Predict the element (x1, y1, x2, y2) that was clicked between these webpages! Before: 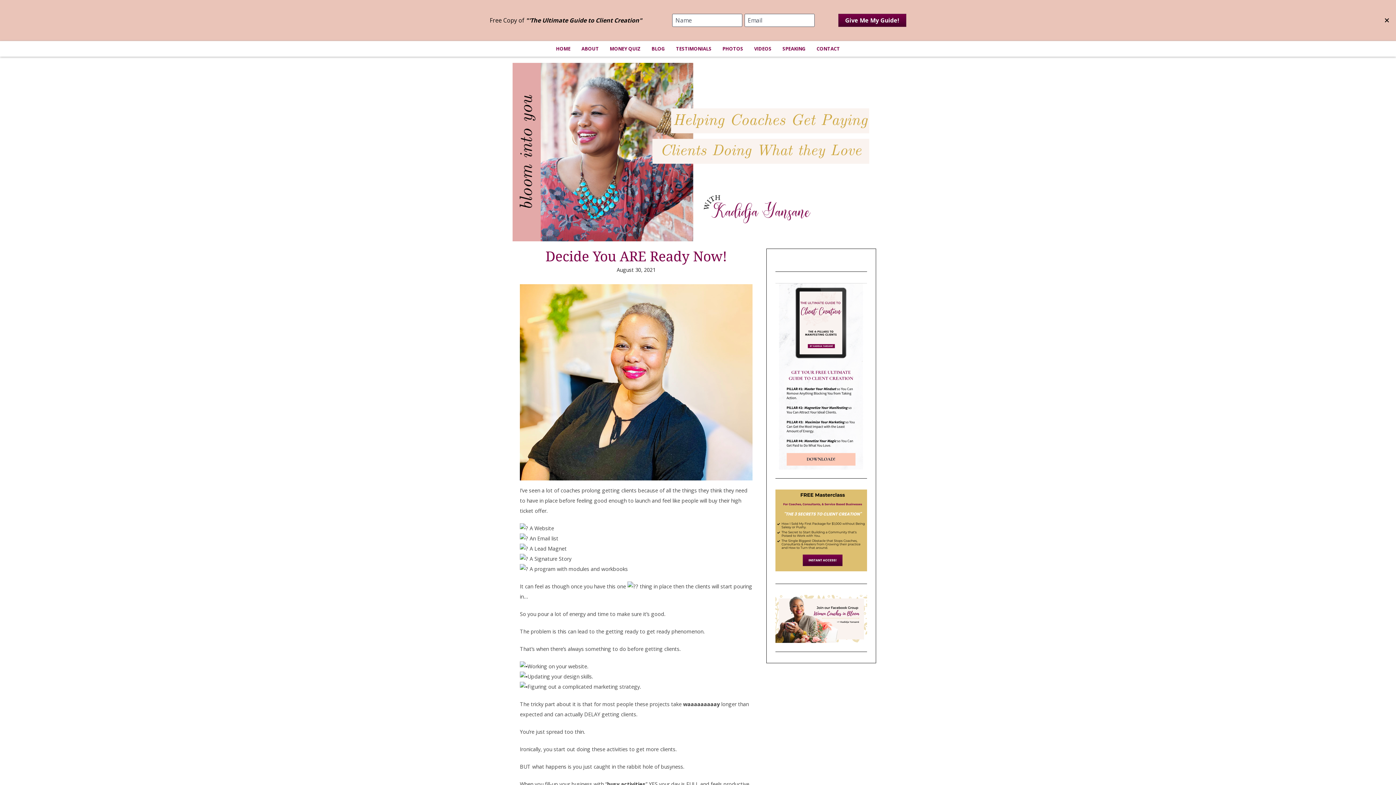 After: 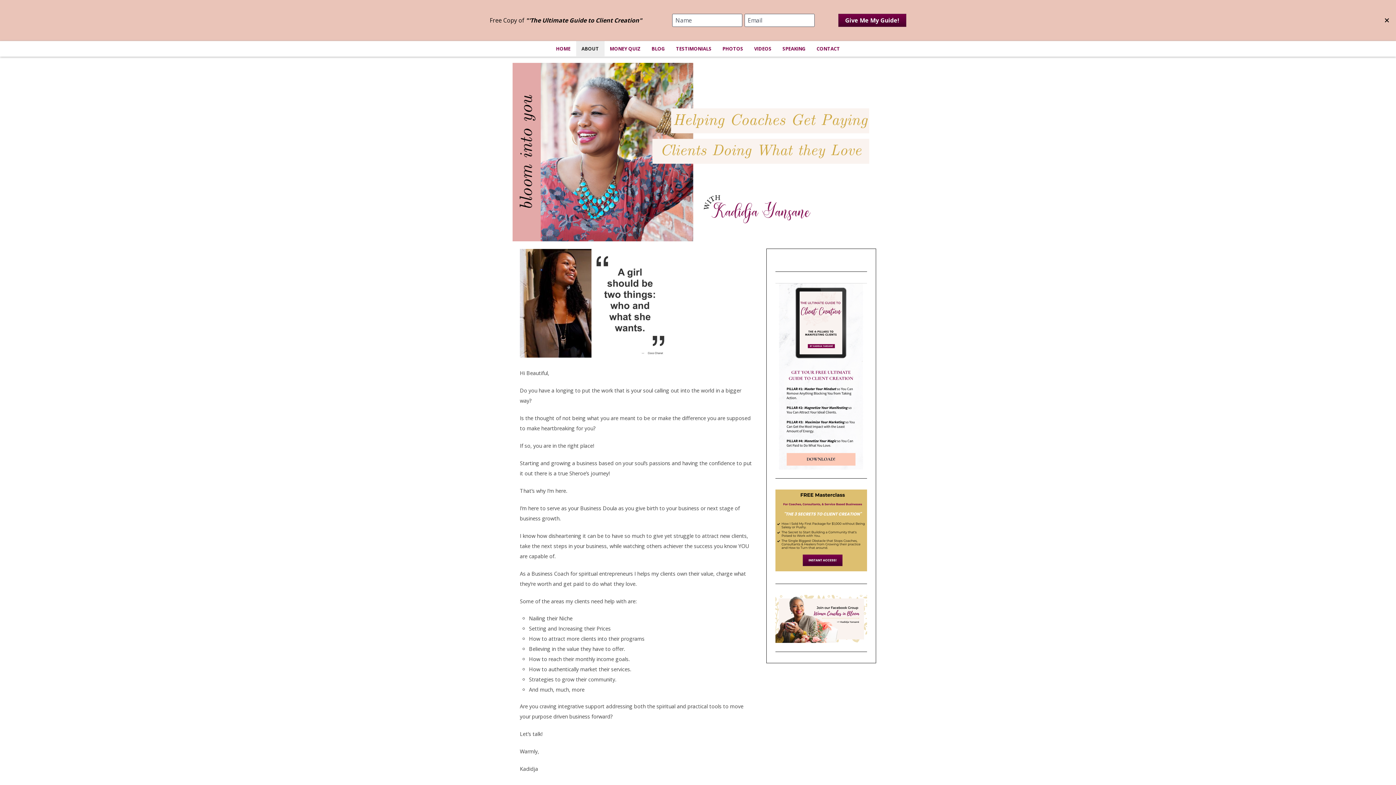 Action: bbox: (576, 41, 604, 56) label: ABOUT